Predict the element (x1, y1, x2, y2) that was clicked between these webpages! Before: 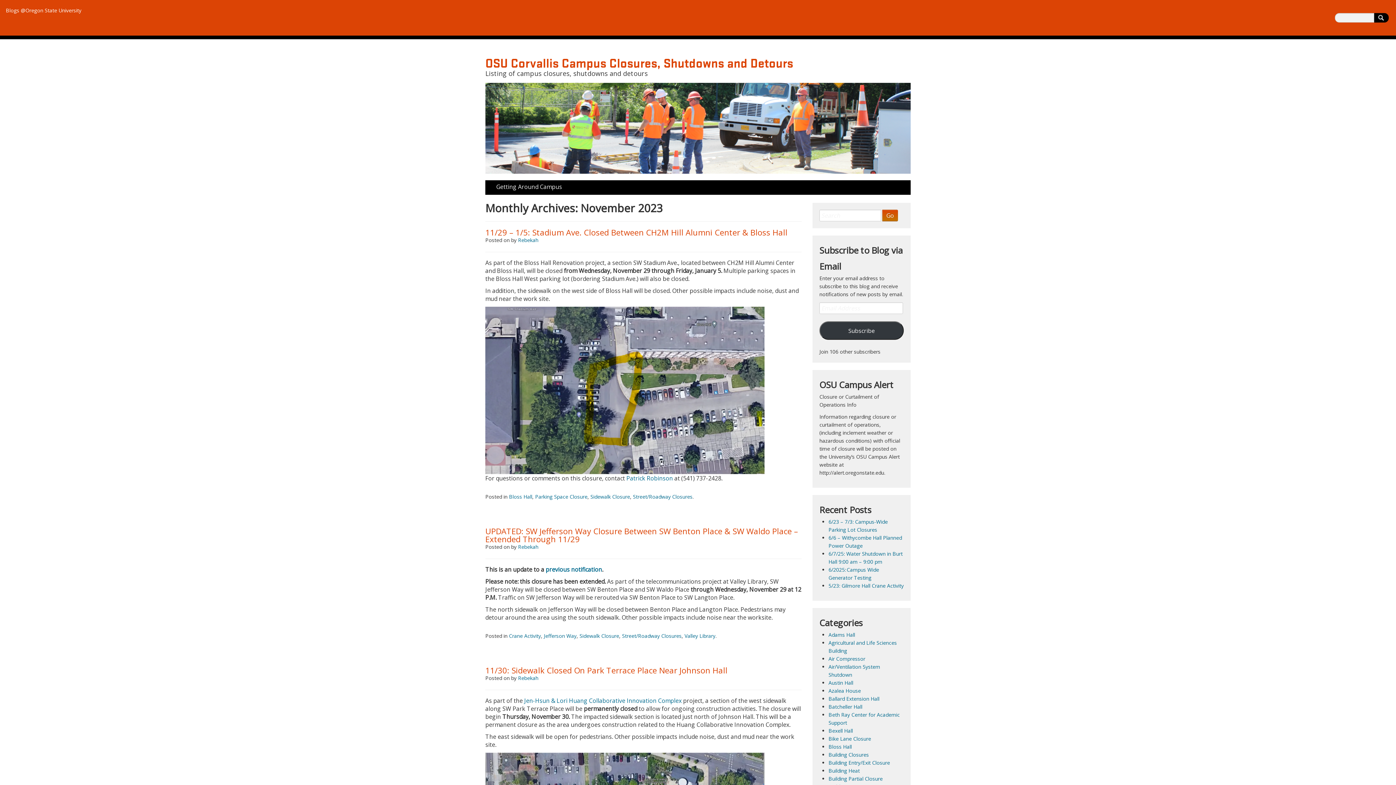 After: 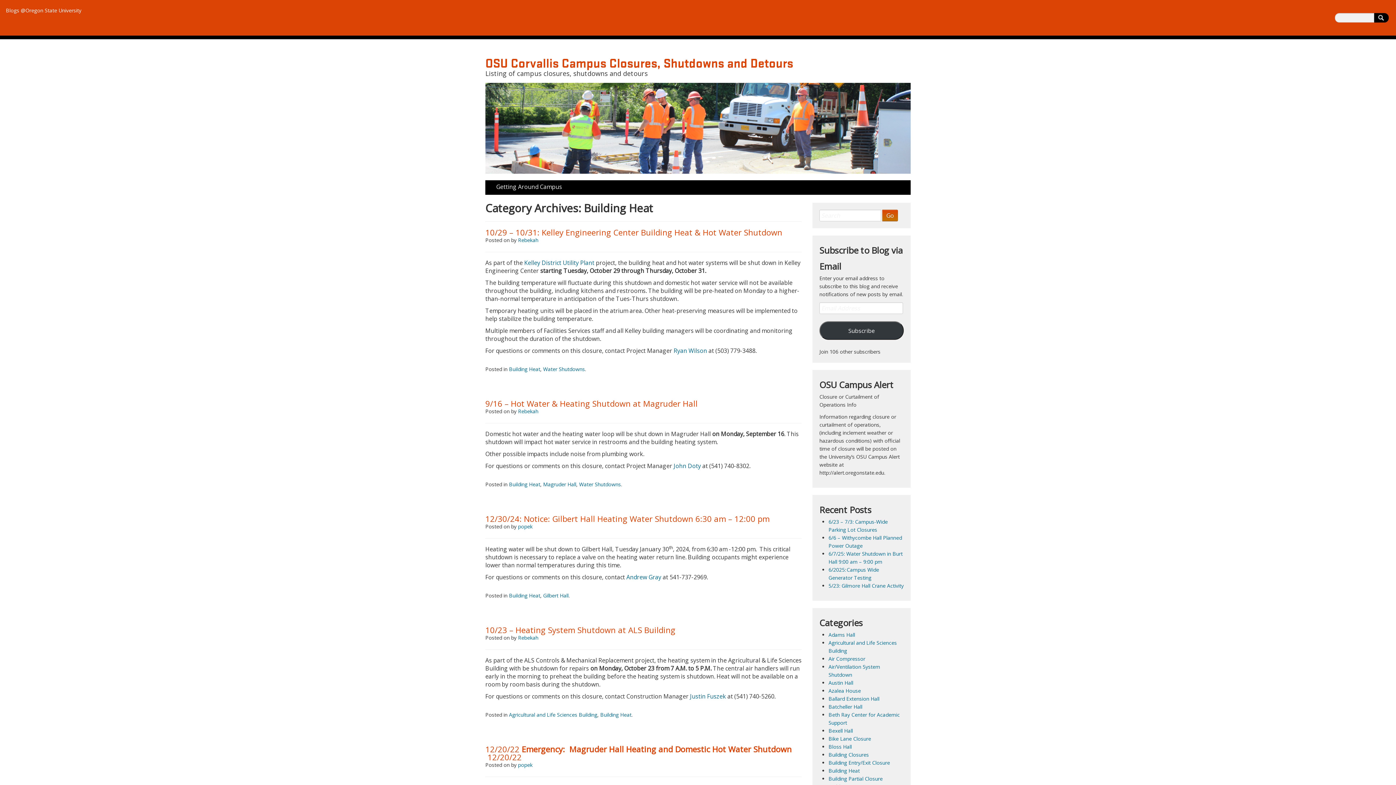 Action: bbox: (828, 767, 860, 774) label: Building Heat